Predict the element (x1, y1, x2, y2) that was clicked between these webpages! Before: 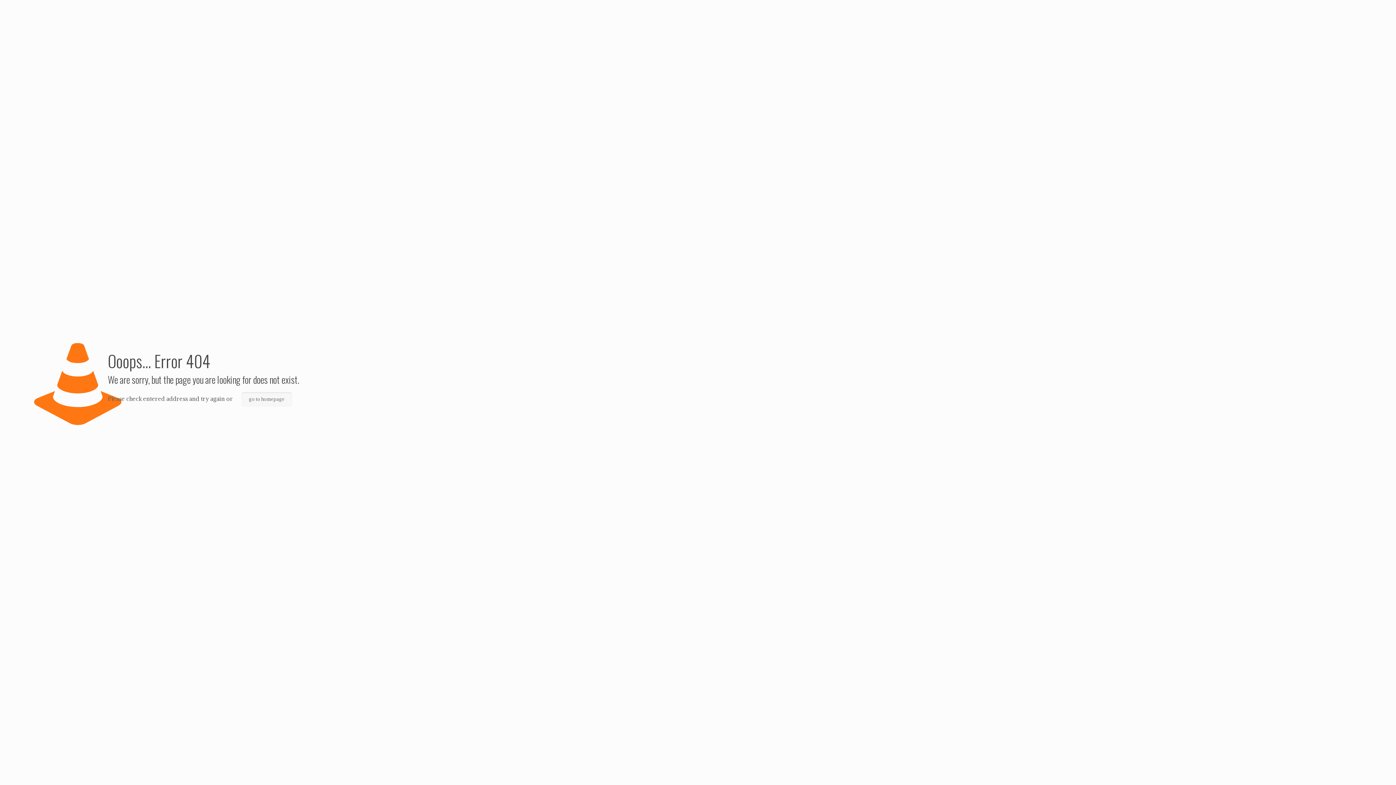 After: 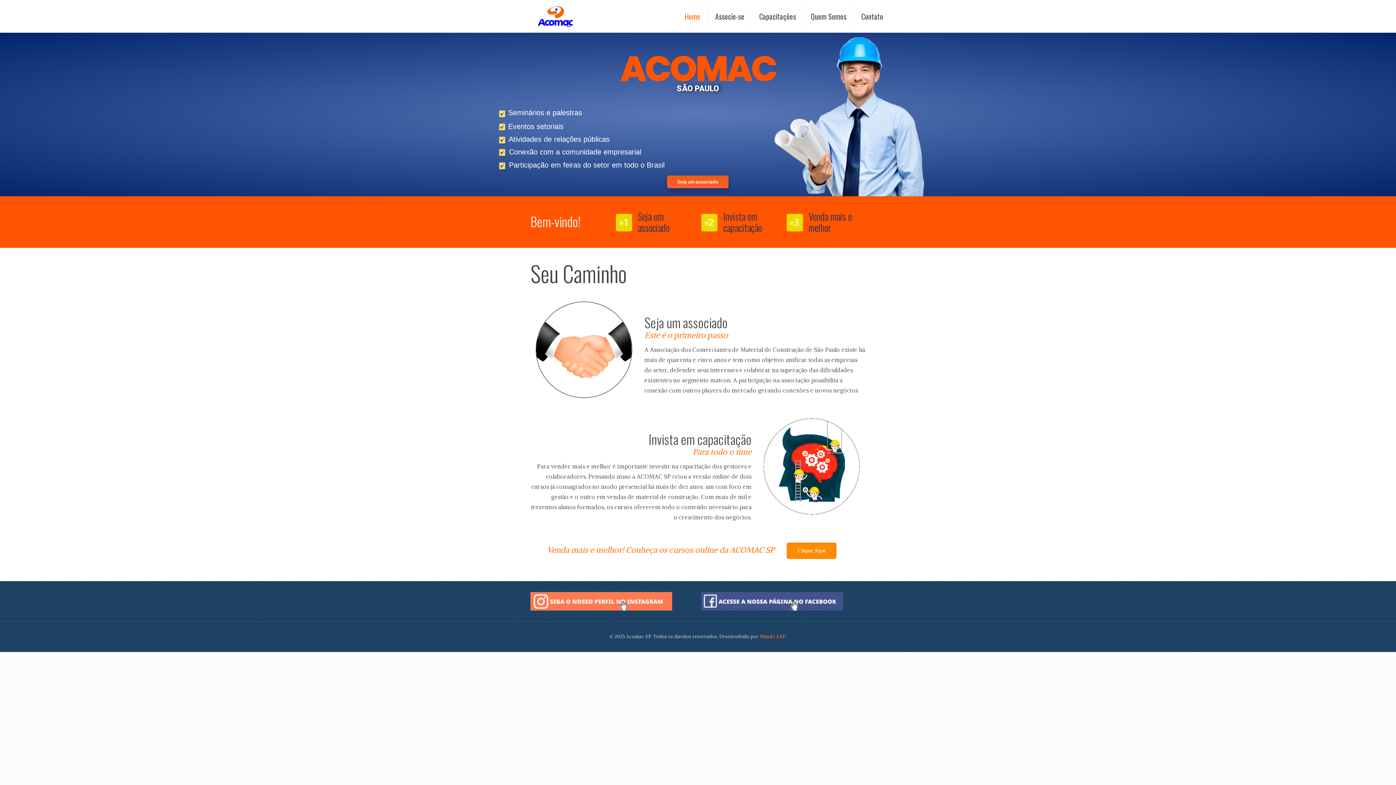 Action: label: go to homepage bbox: (241, 392, 291, 406)